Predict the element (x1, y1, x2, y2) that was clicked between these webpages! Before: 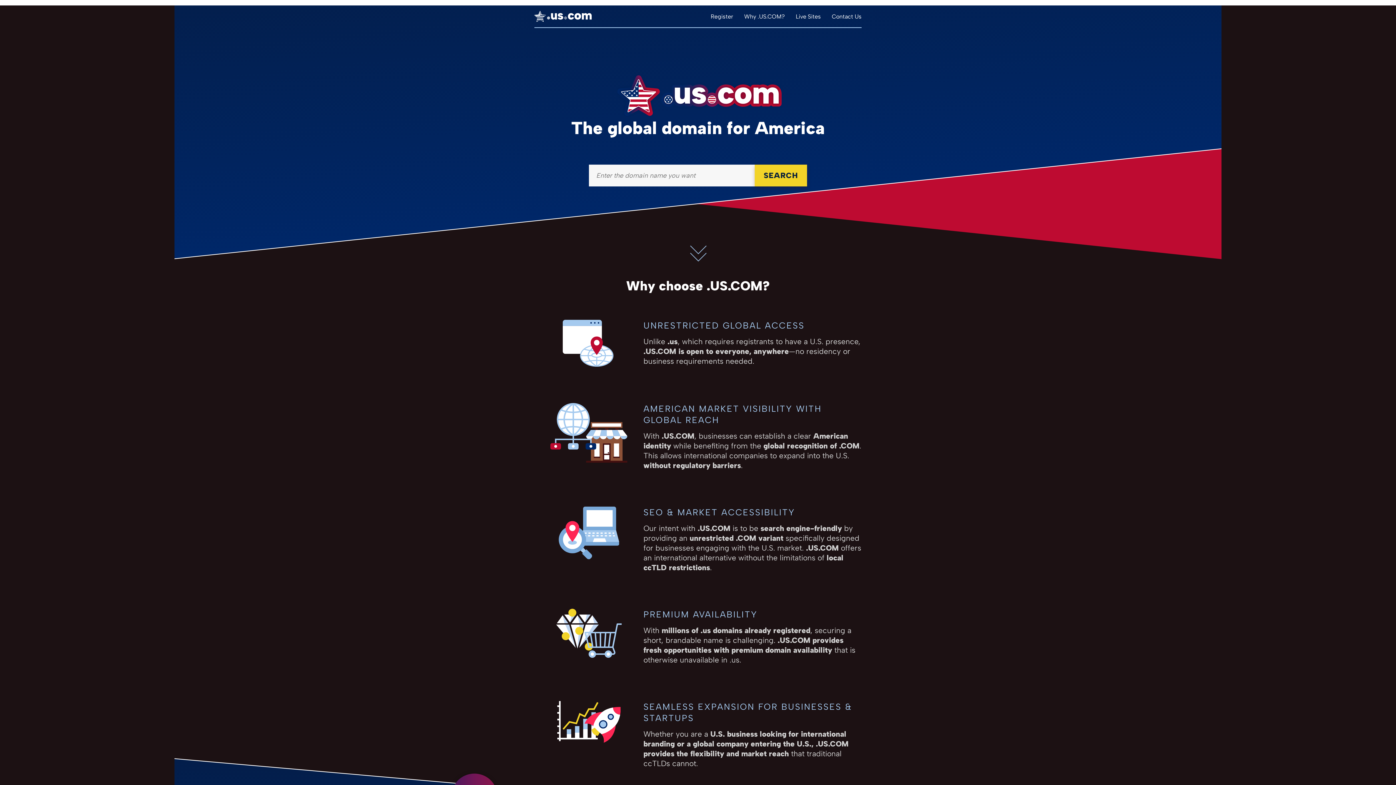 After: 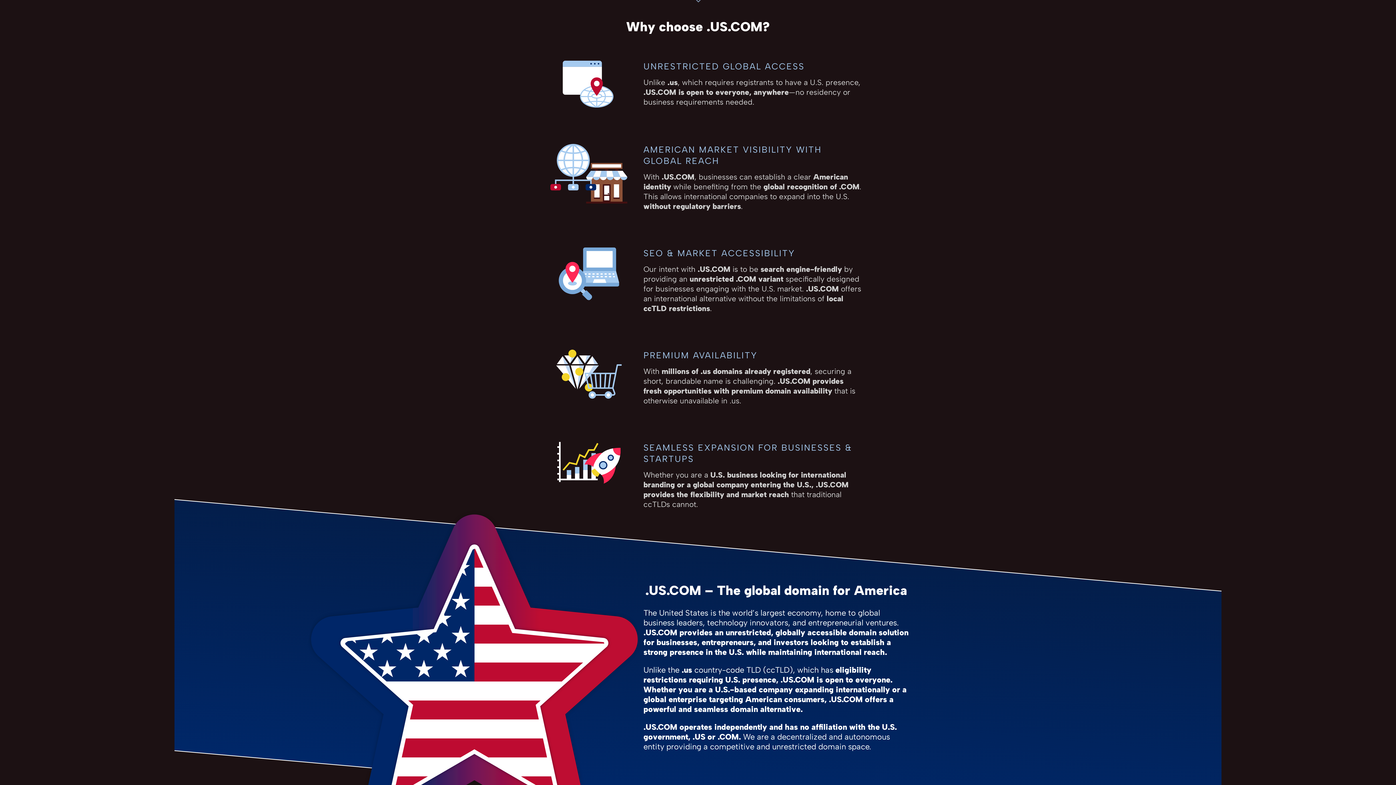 Action: label: Why .US.COM? bbox: (744, 12, 785, 19)